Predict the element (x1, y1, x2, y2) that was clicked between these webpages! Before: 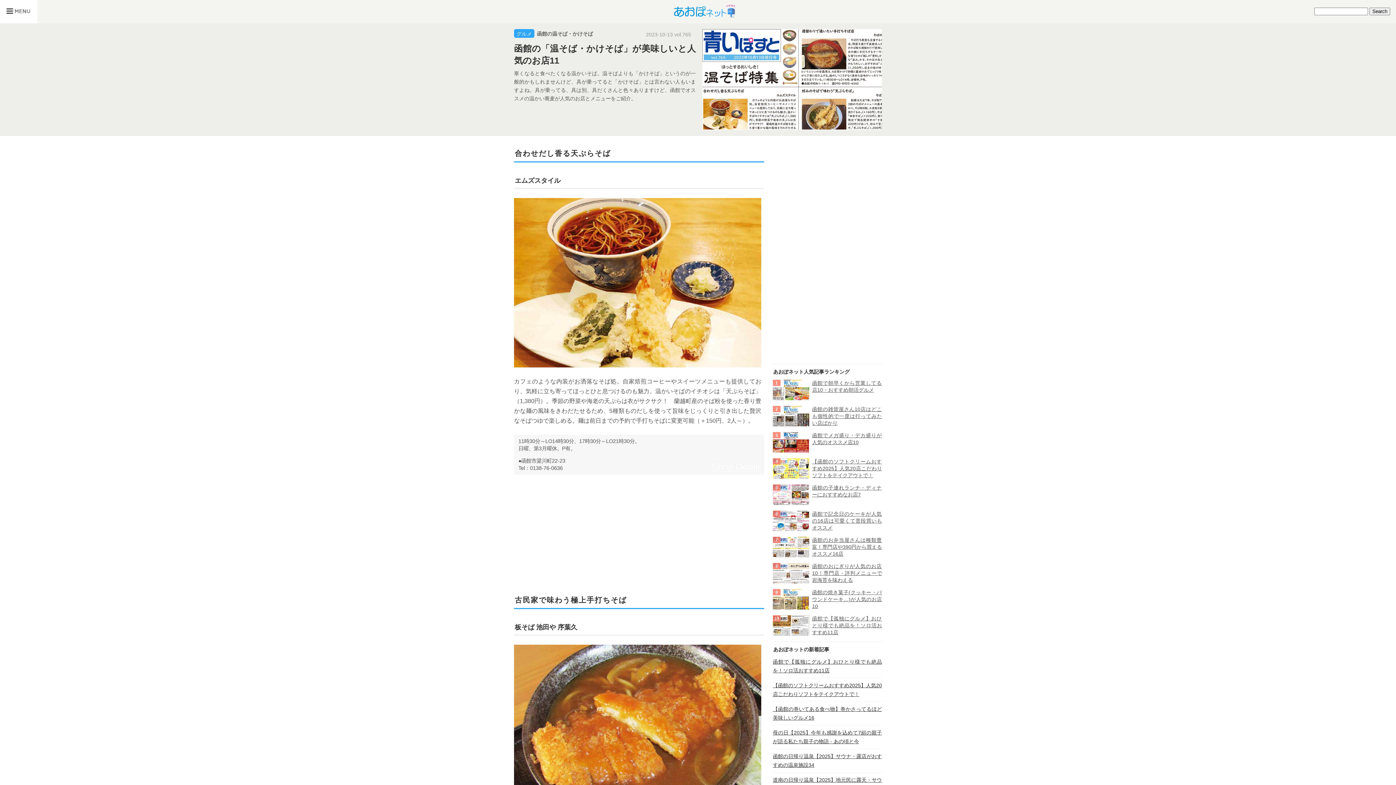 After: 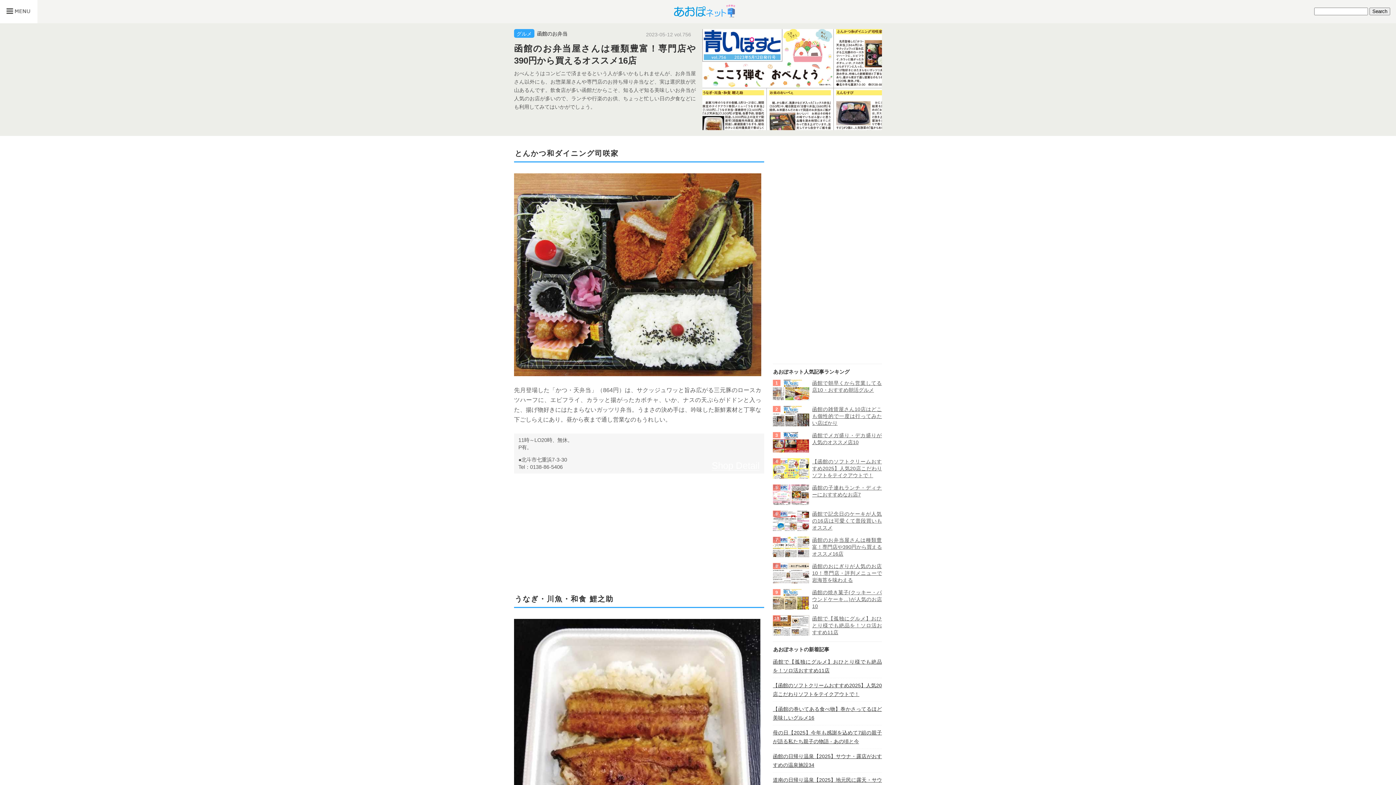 Action: label: 函館のお弁当屋さんは種類豊富！専門店や390円から買えるオススメ16店 bbox: (812, 537, 882, 557)